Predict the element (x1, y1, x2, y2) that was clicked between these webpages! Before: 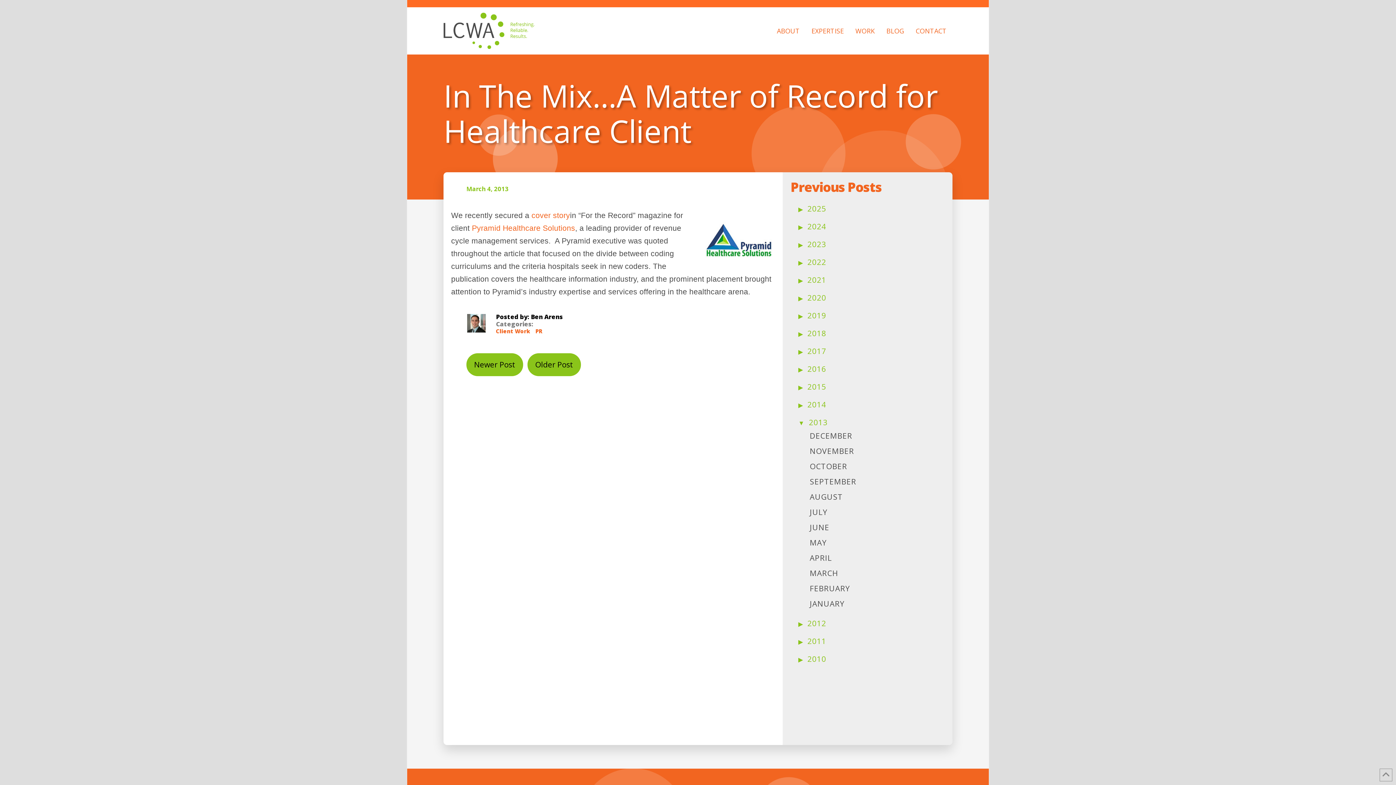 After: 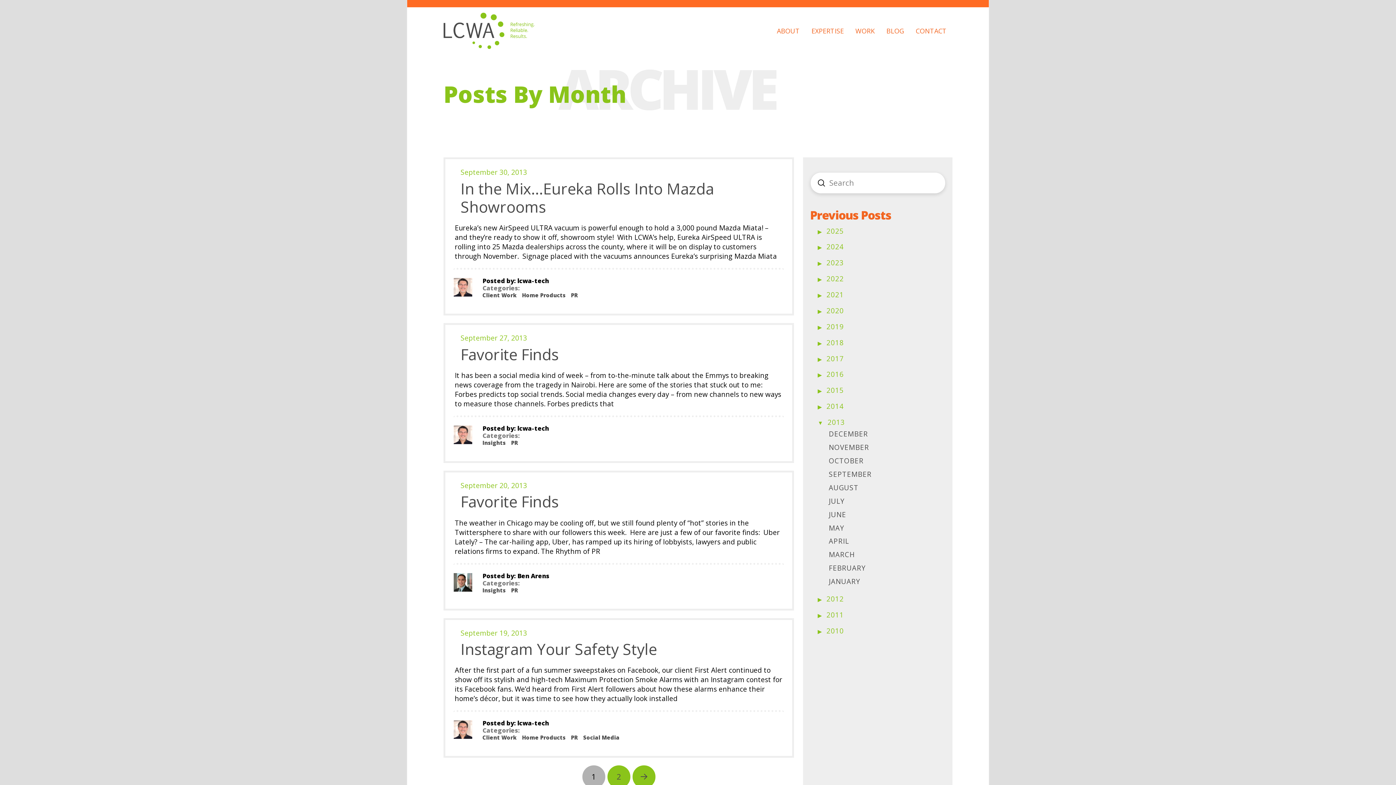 Action: label: SEPTEMBER bbox: (809, 476, 856, 486)